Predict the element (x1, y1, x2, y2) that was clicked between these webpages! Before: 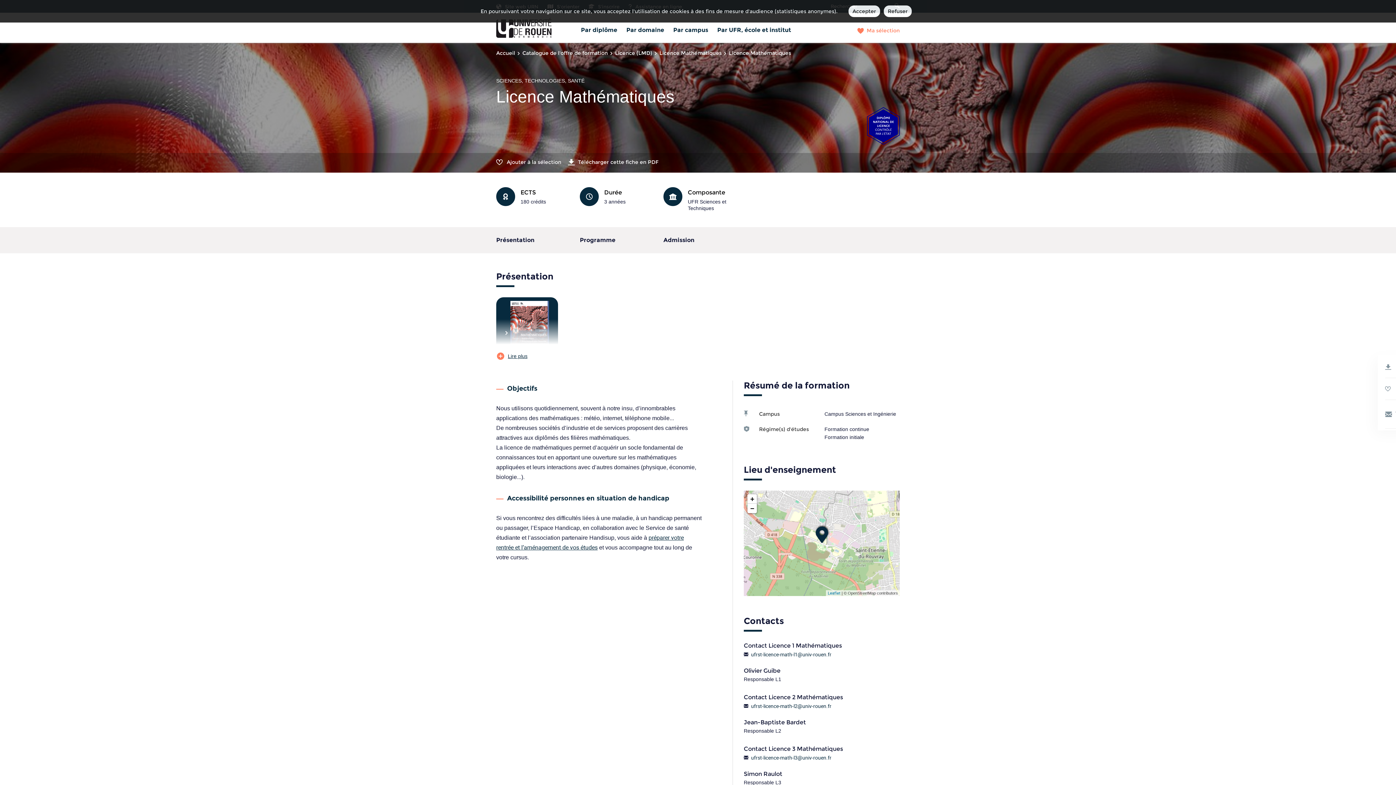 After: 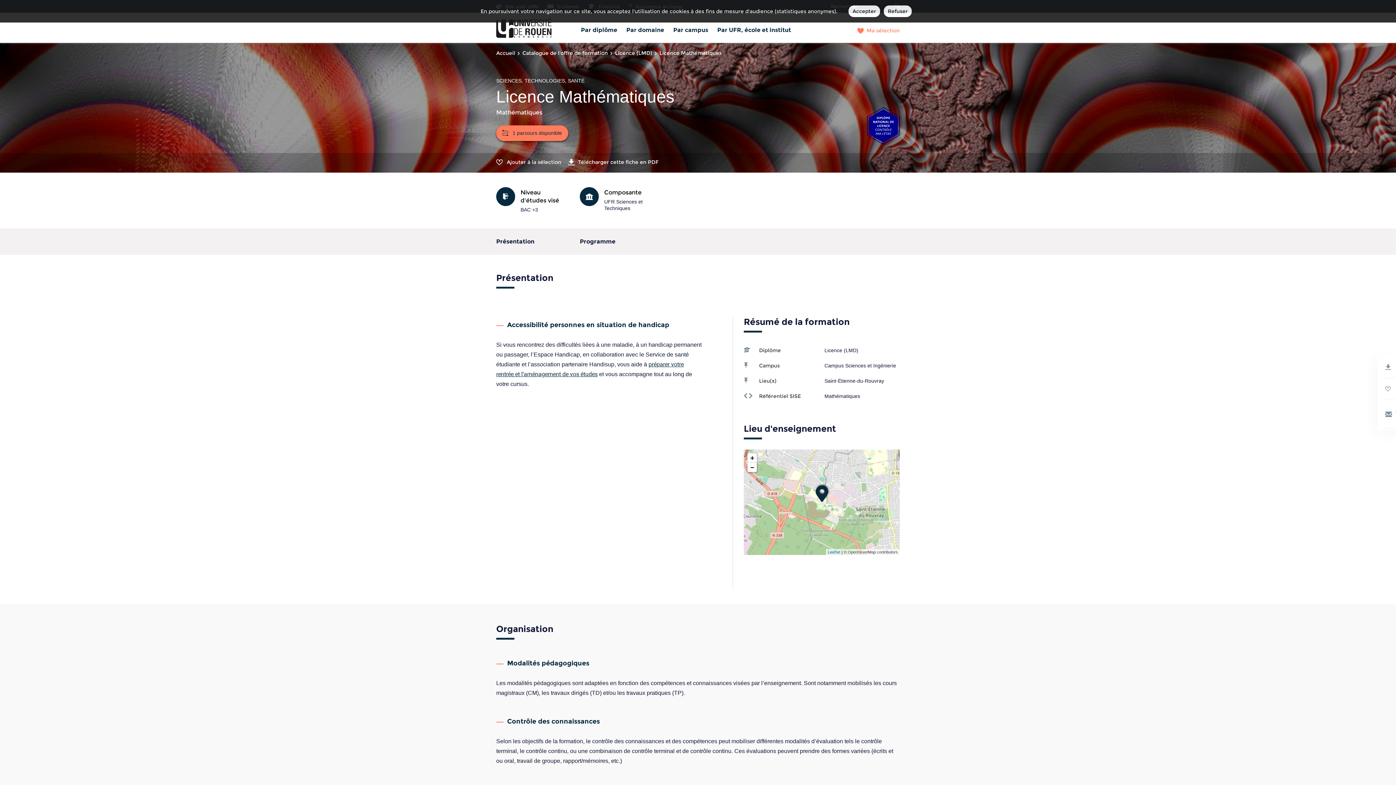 Action: bbox: (659, 49, 721, 56) label: Licence Mathématiques